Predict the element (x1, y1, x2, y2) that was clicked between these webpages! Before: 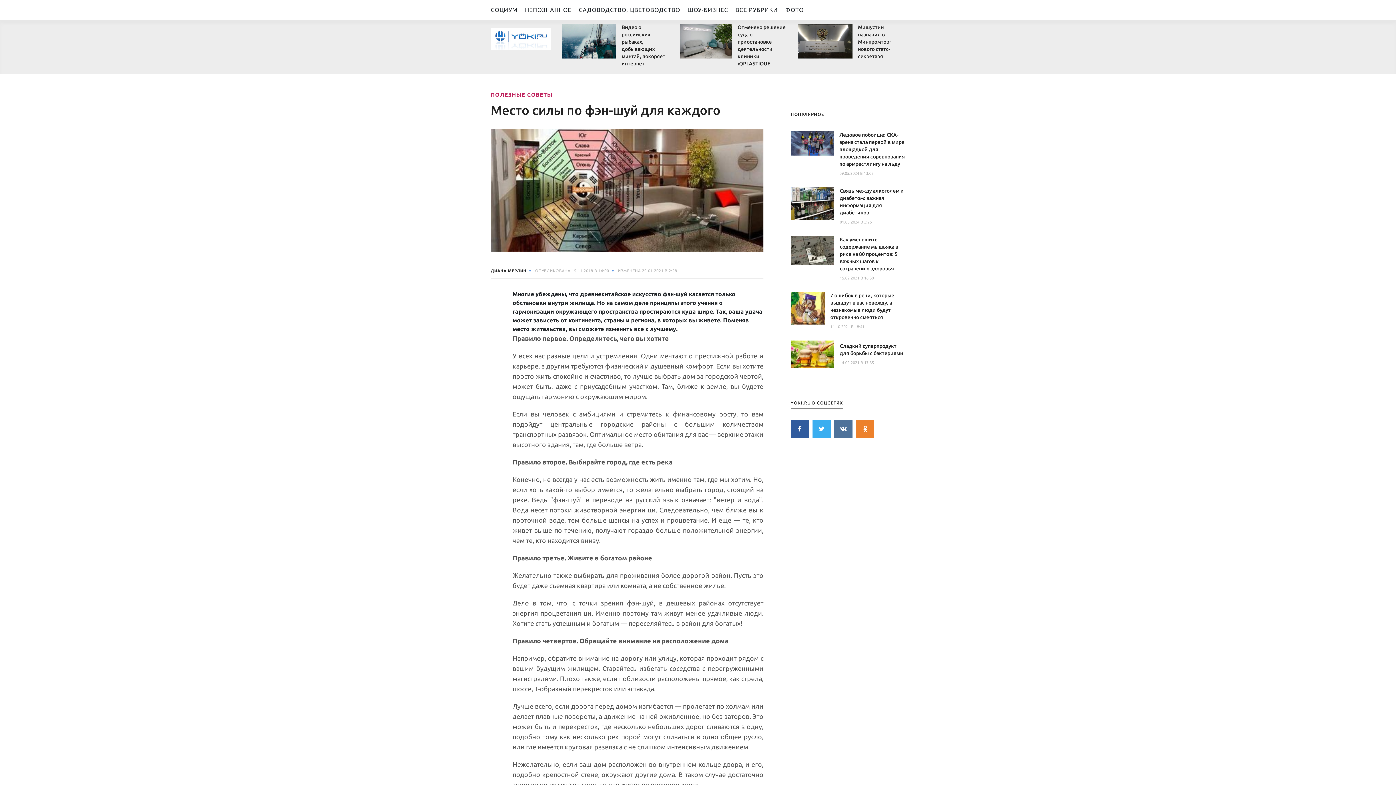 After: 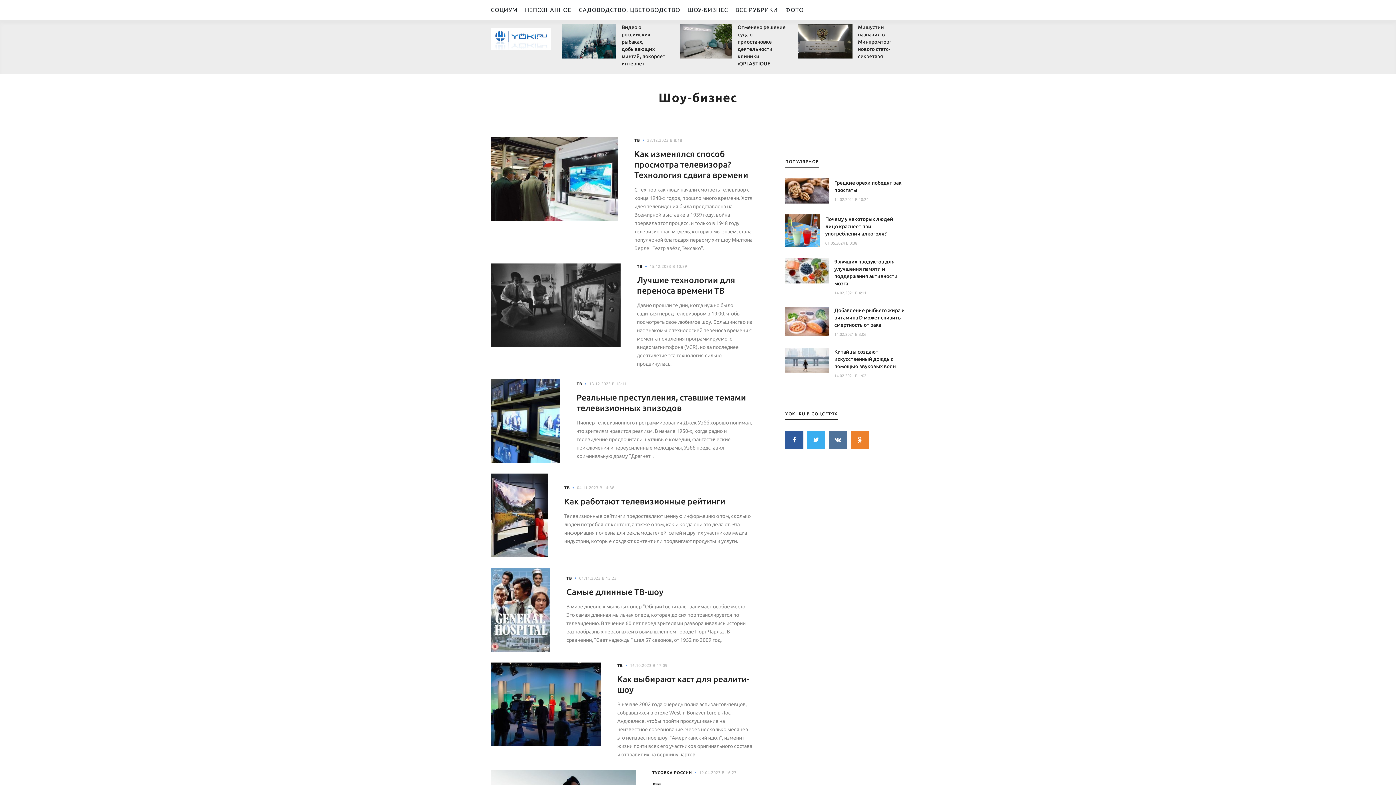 Action: bbox: (687, 0, 735, 19) label: ШОУ-БИЗНЕС